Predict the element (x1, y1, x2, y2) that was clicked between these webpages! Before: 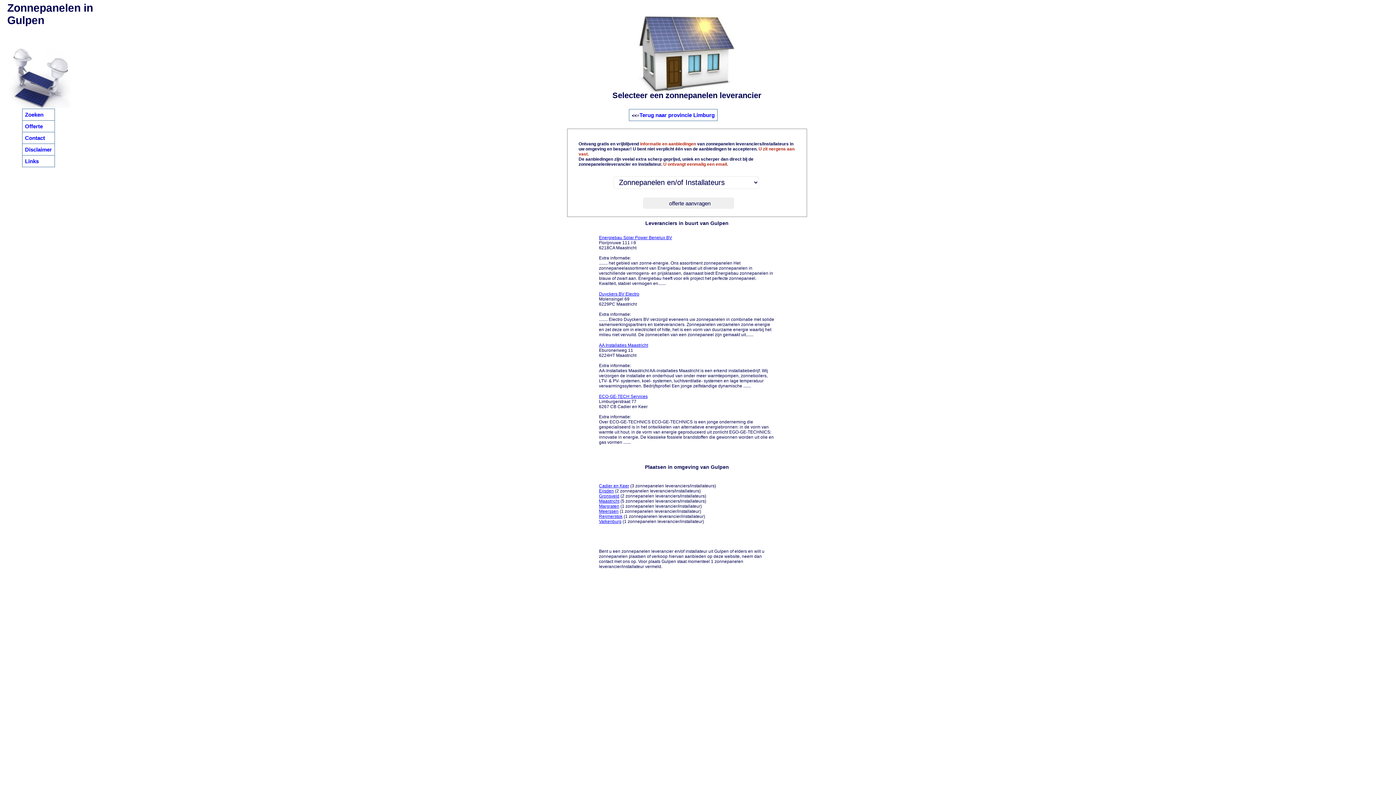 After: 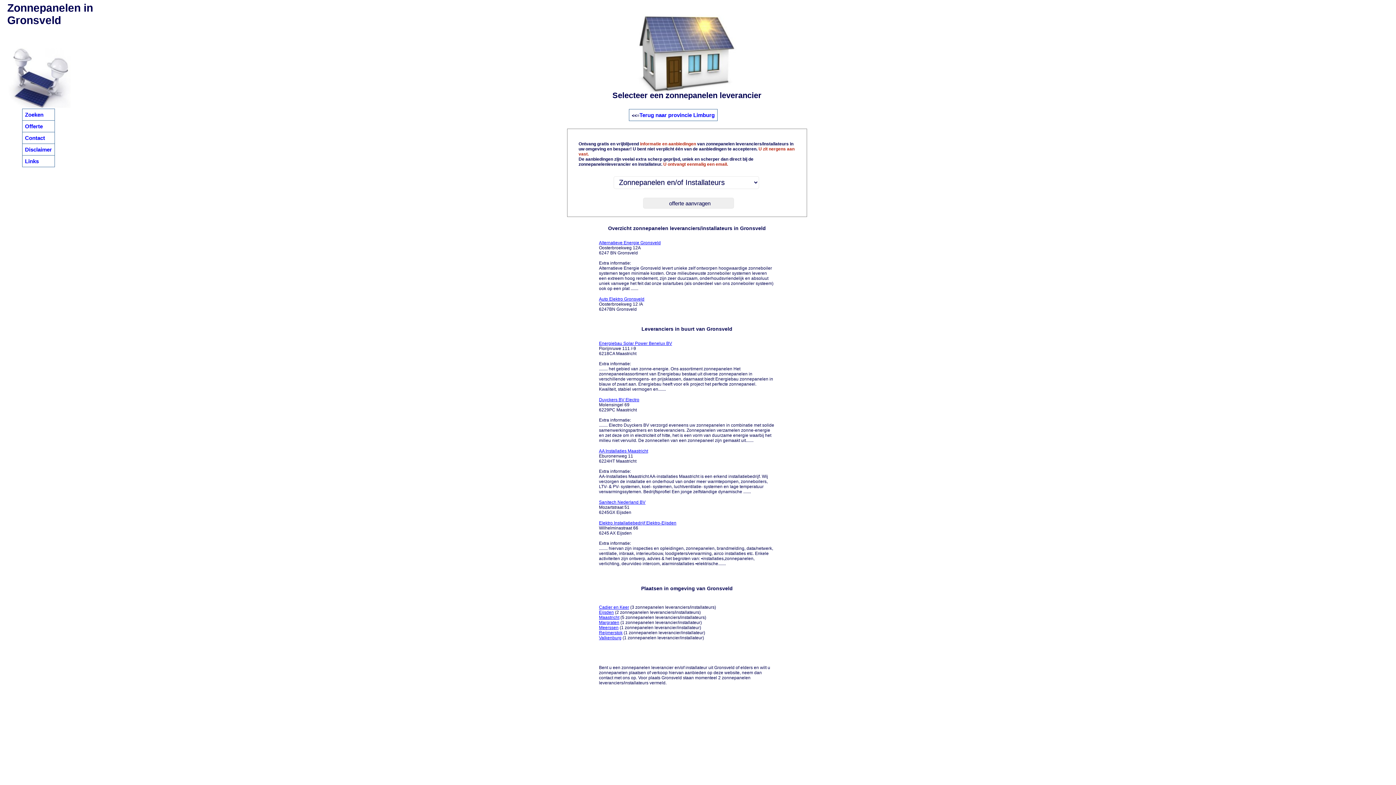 Action: label: Gronsveld bbox: (599, 493, 619, 498)